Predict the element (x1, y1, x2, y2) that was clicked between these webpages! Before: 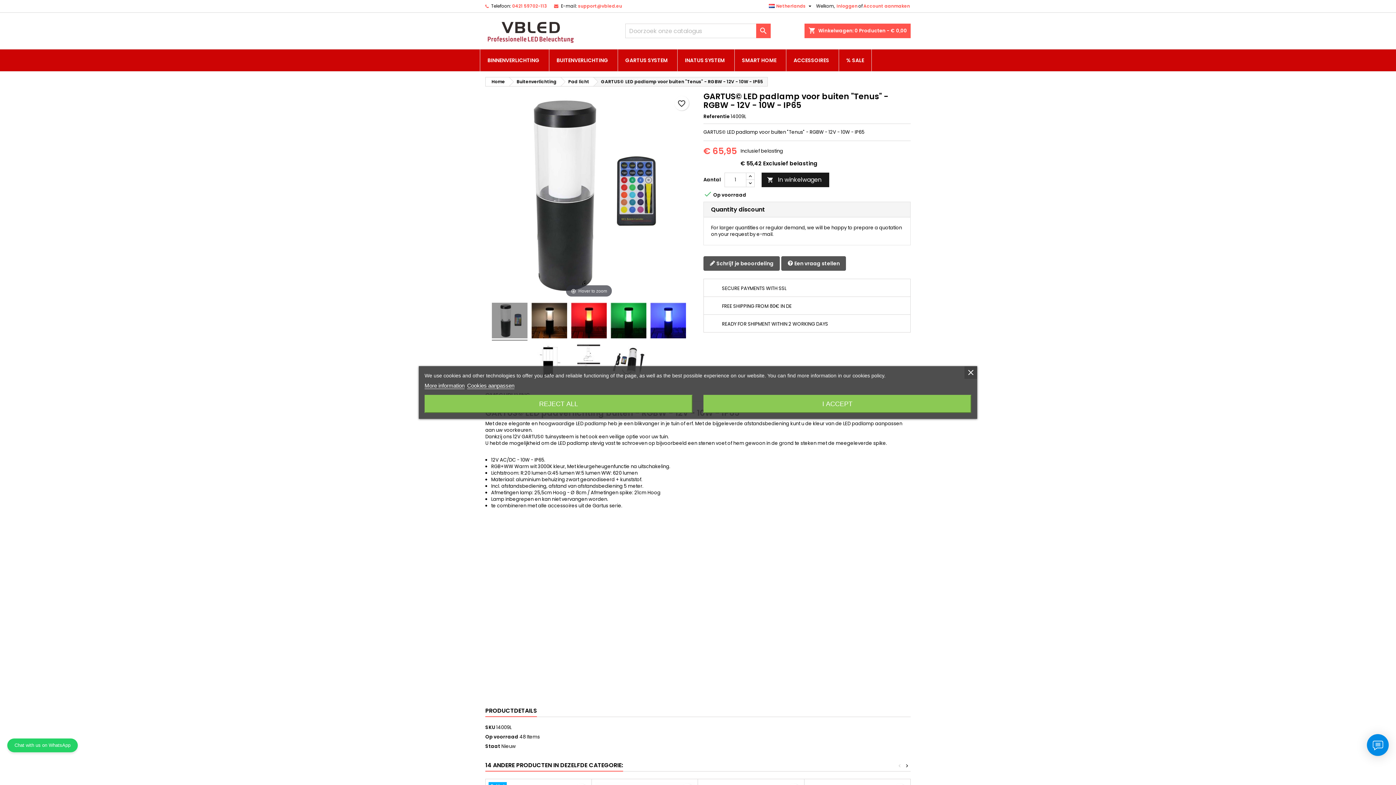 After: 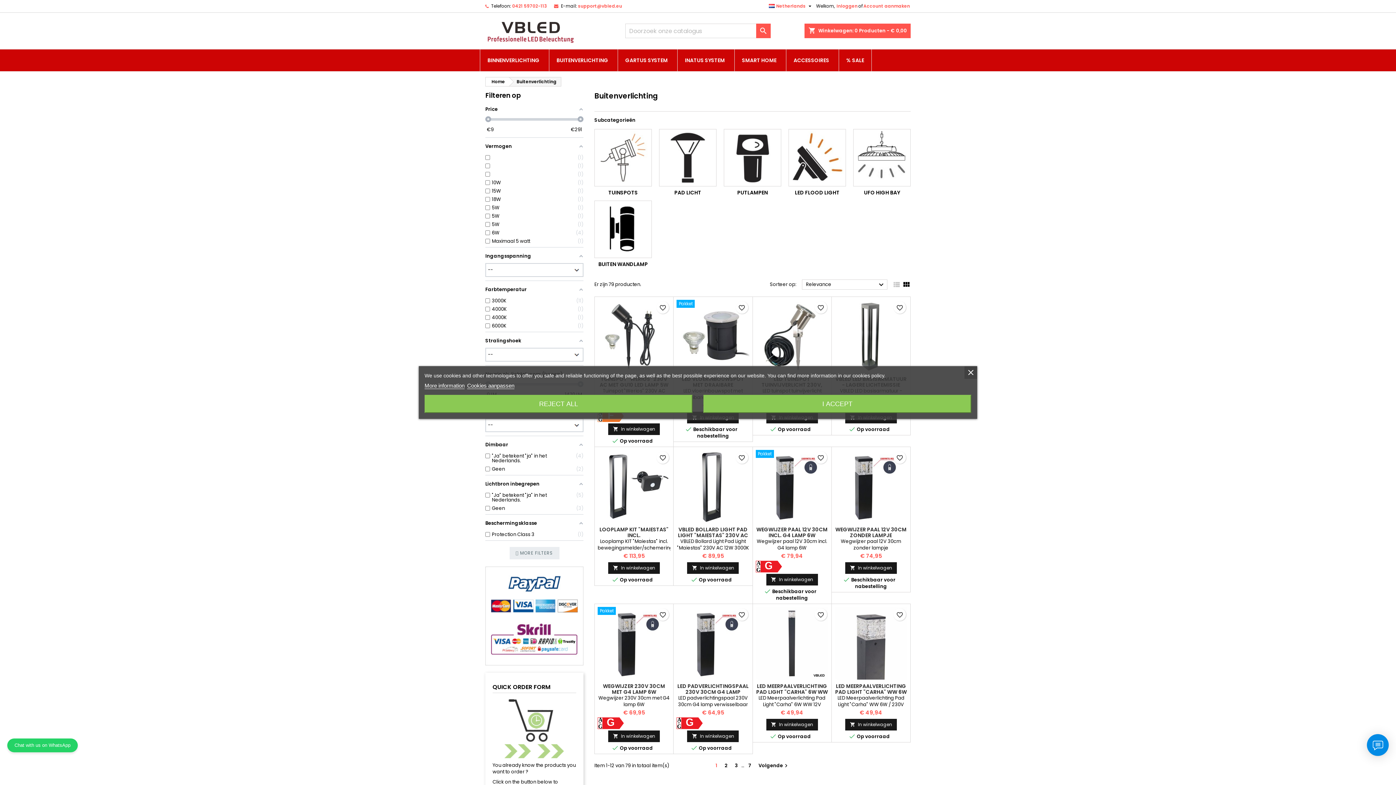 Action: bbox: (549, 49, 617, 71) label: BUITENVERLICHTING